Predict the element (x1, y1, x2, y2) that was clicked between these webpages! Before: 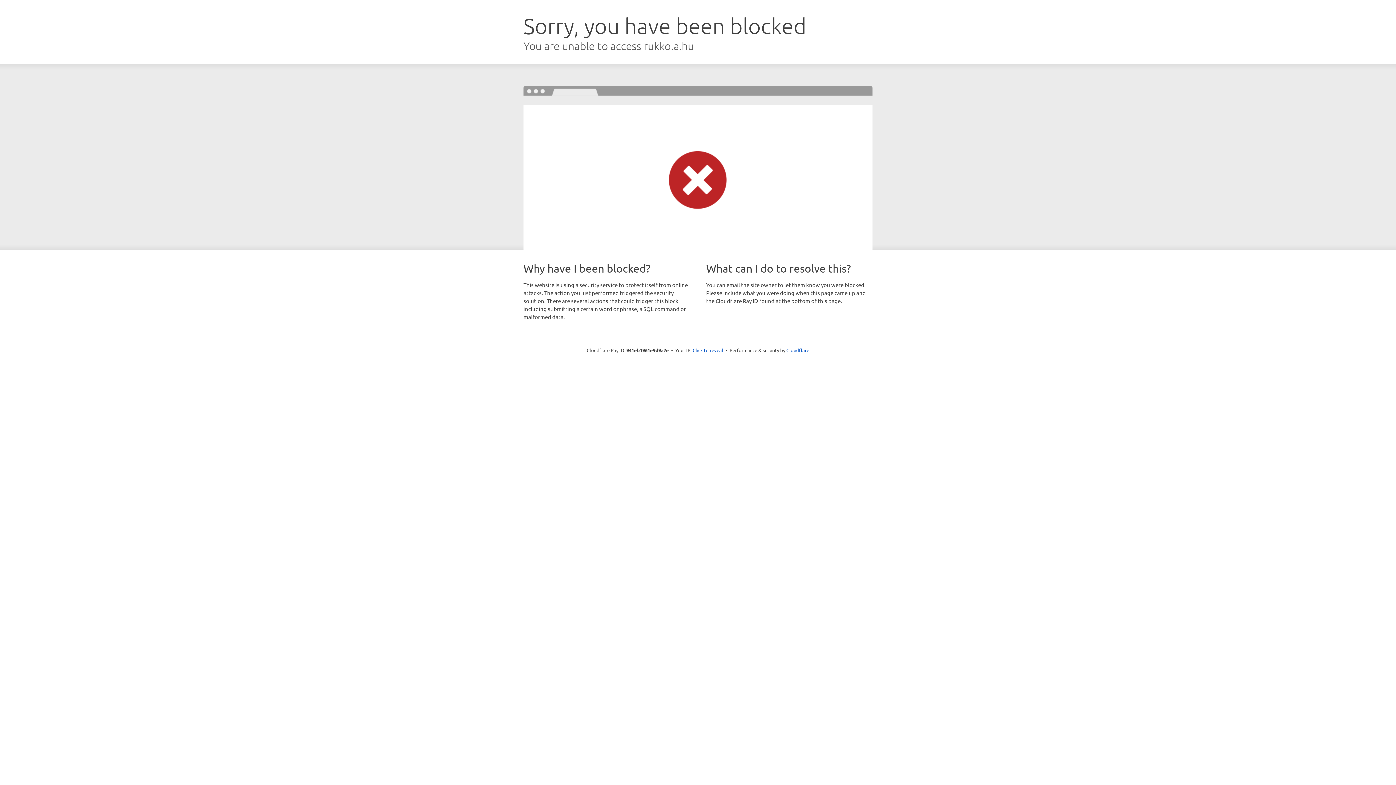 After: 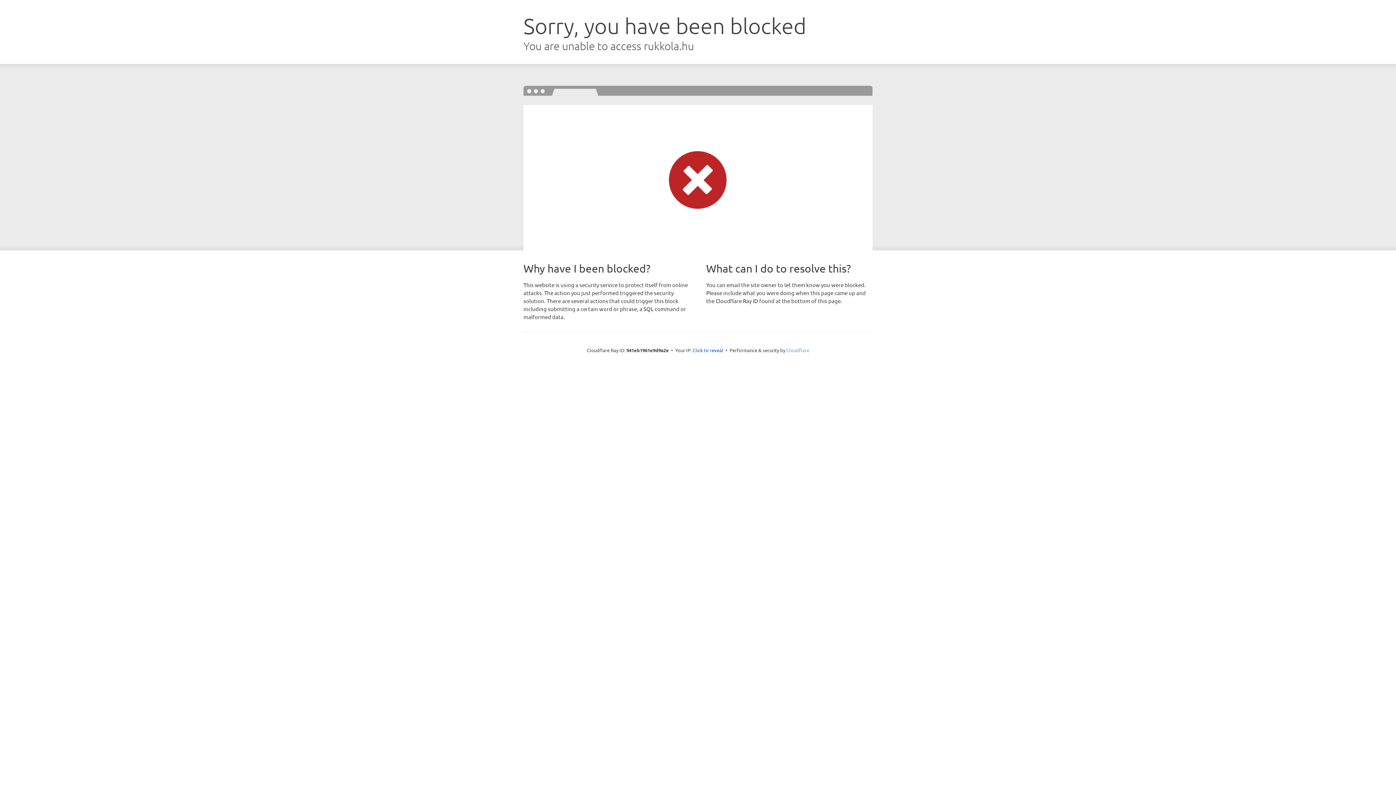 Action: label: Cloudflare bbox: (786, 347, 809, 353)